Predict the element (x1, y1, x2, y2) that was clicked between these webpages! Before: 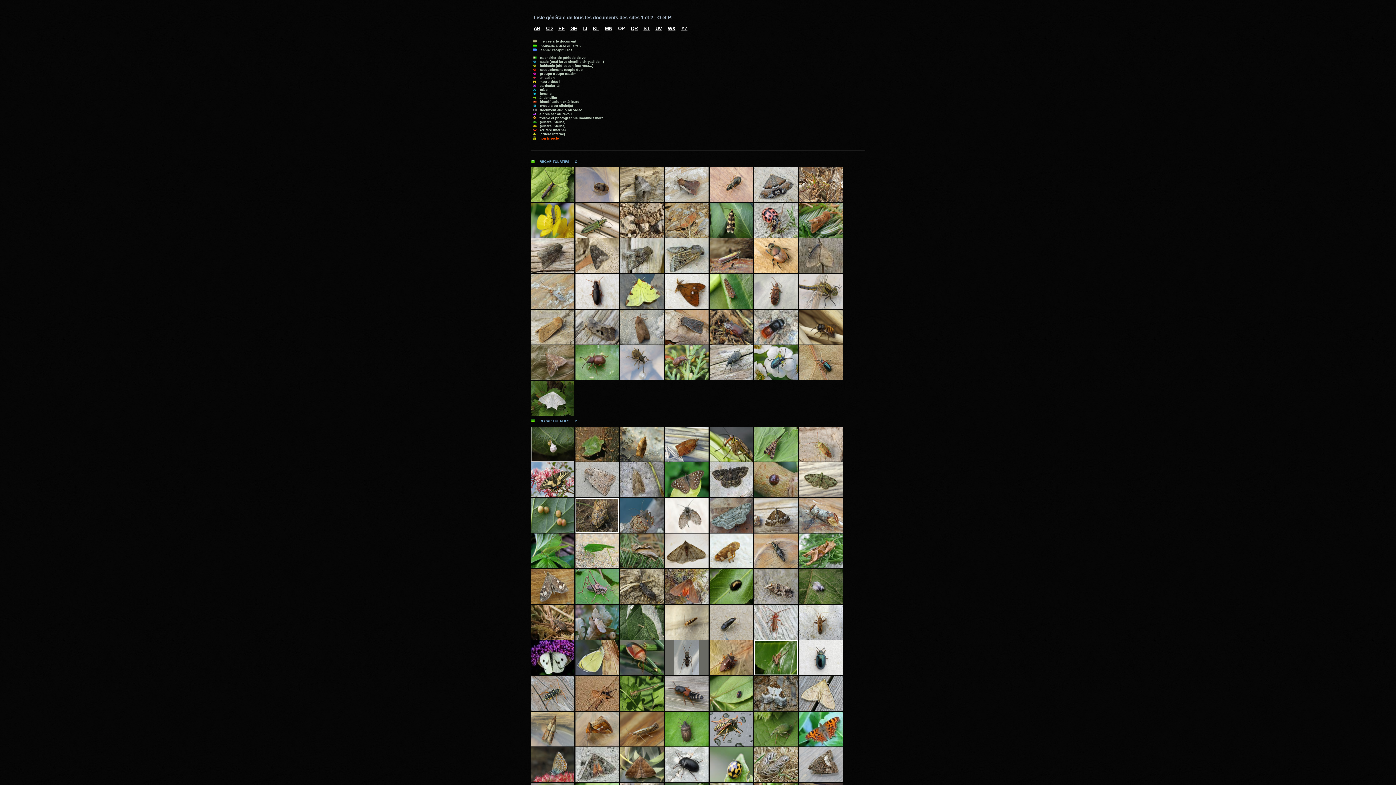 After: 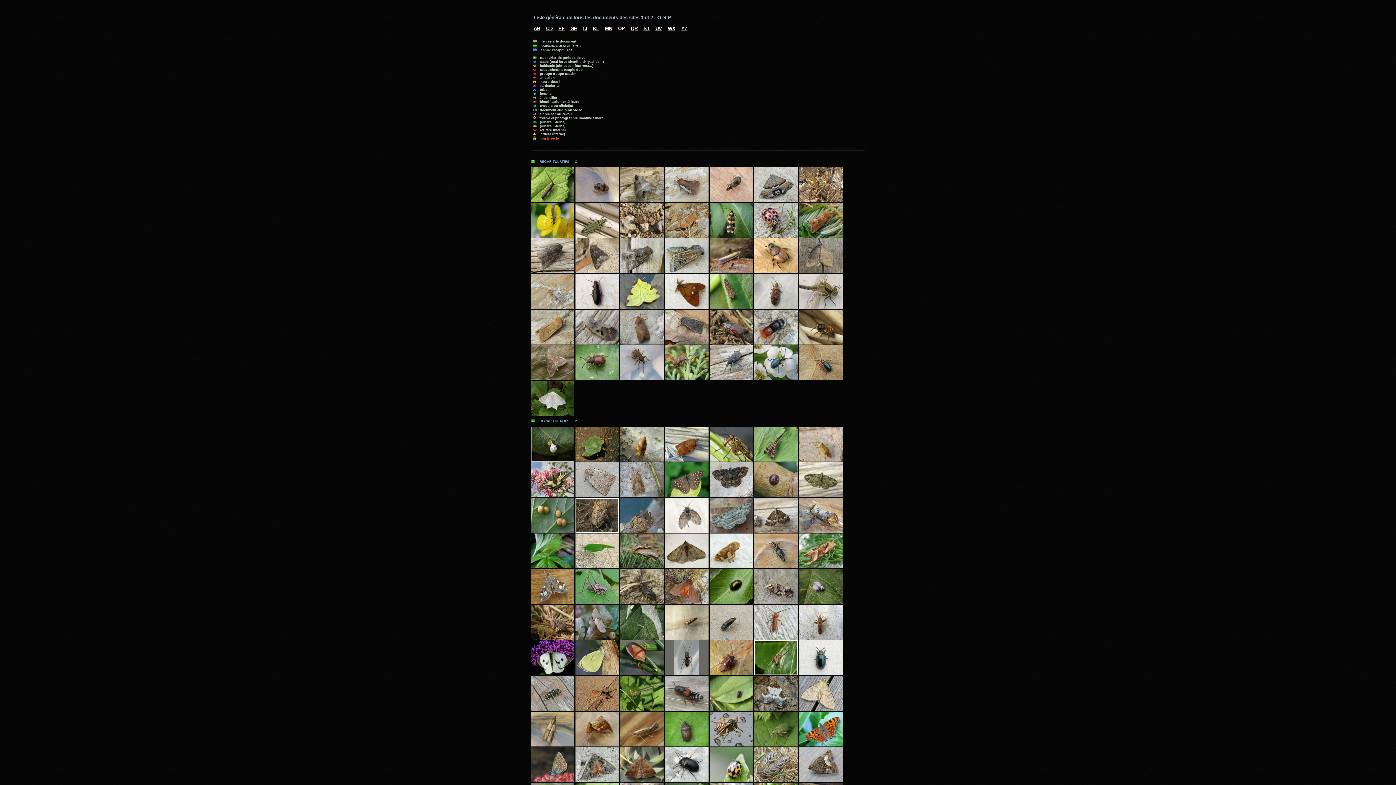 Action: bbox: (665, 270, 708, 274)